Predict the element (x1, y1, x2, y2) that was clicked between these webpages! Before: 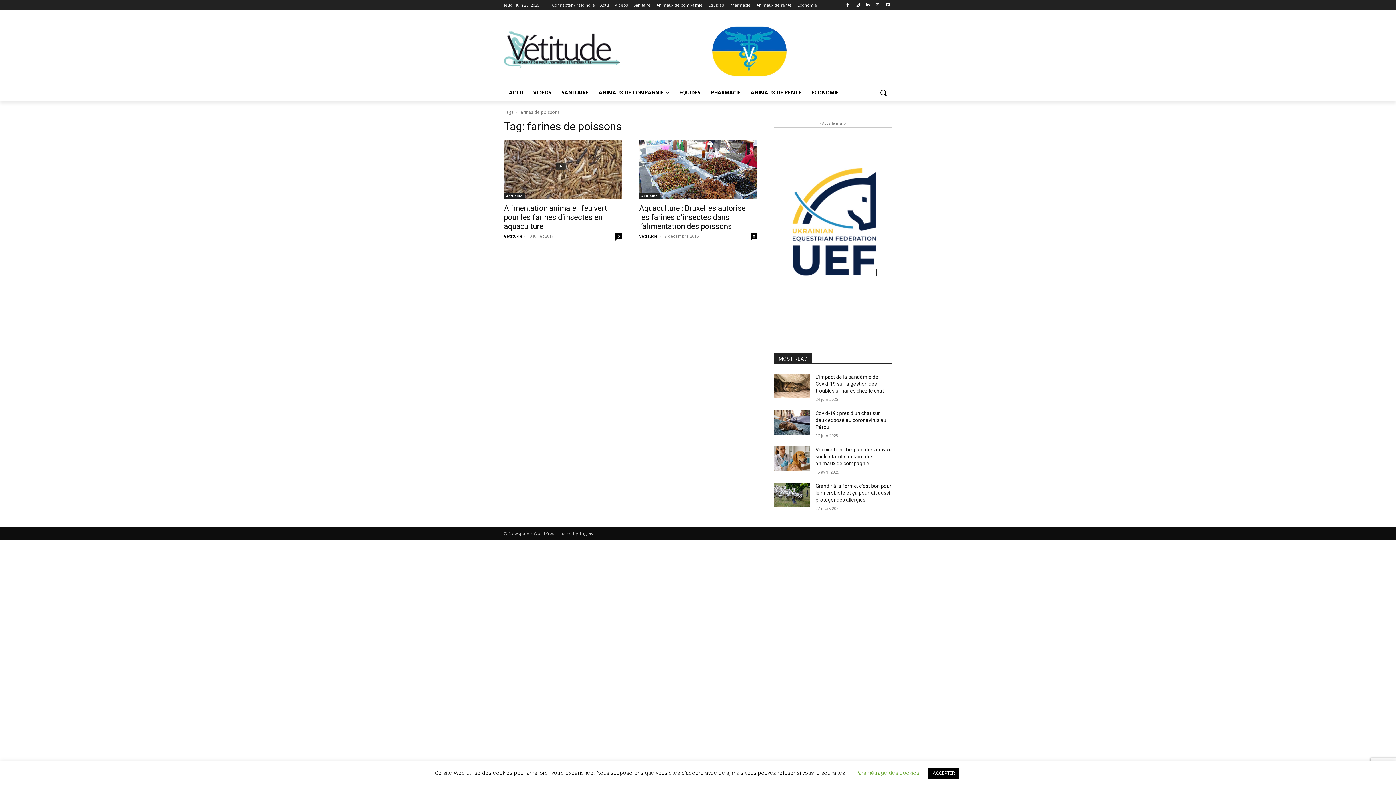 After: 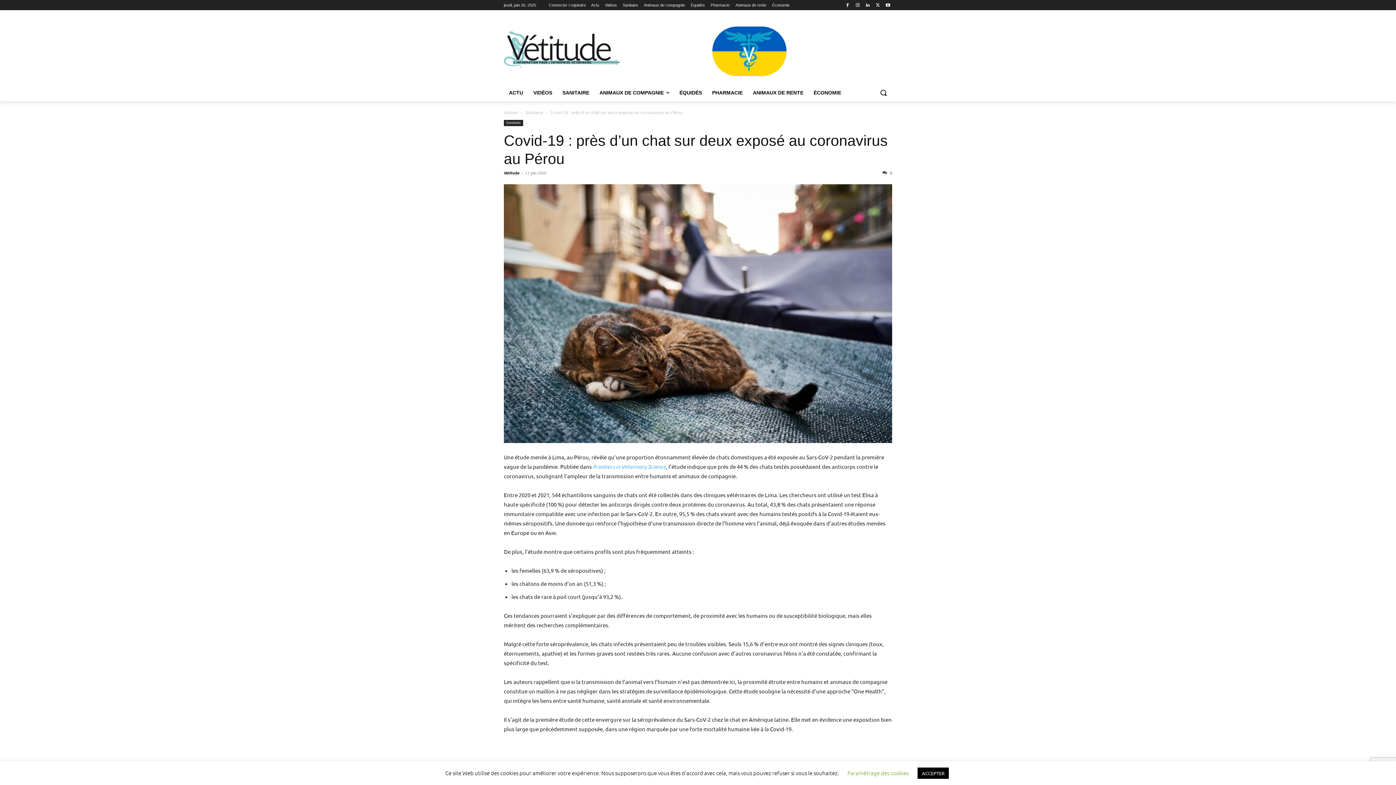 Action: label: Covid-19 : près d’un chat sur deux exposé au coronavirus au Pérou bbox: (815, 410, 886, 430)